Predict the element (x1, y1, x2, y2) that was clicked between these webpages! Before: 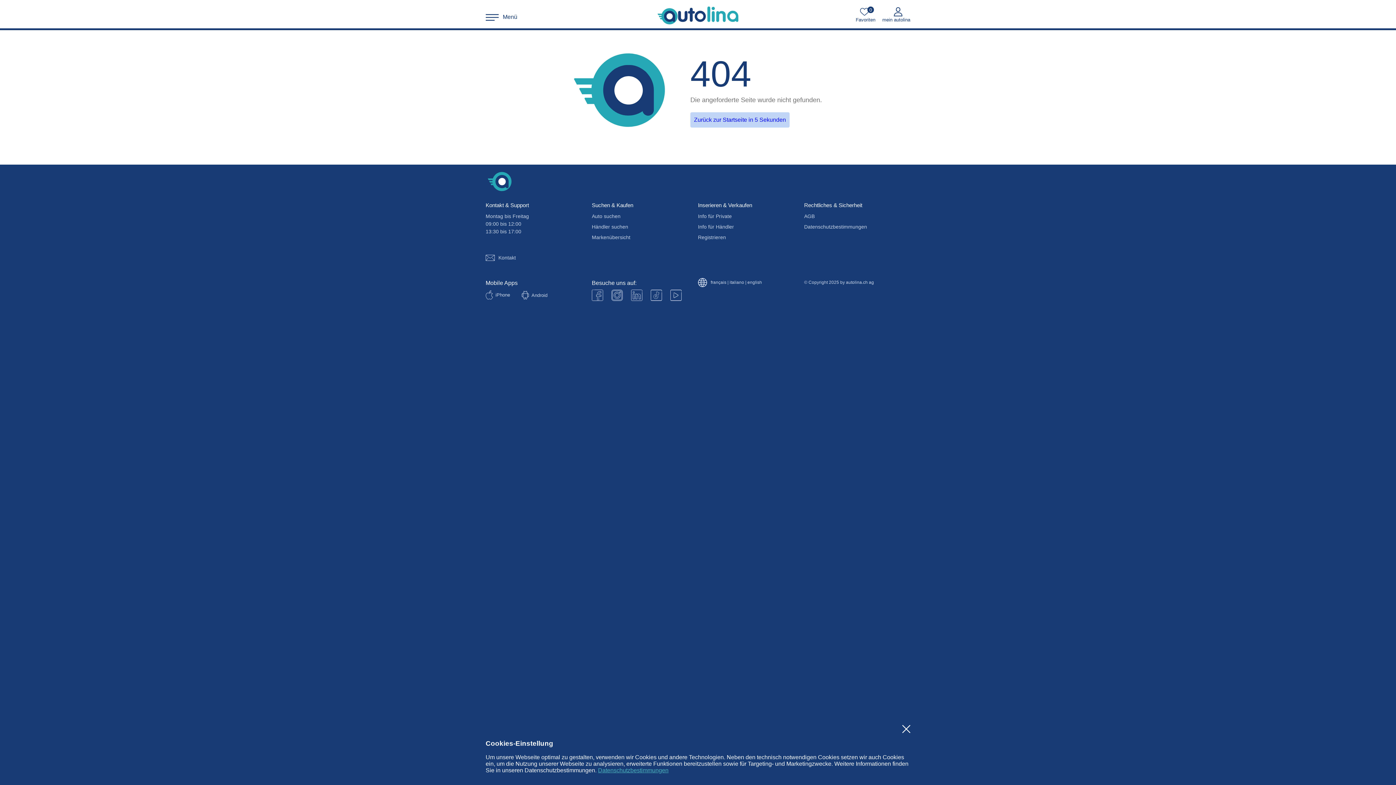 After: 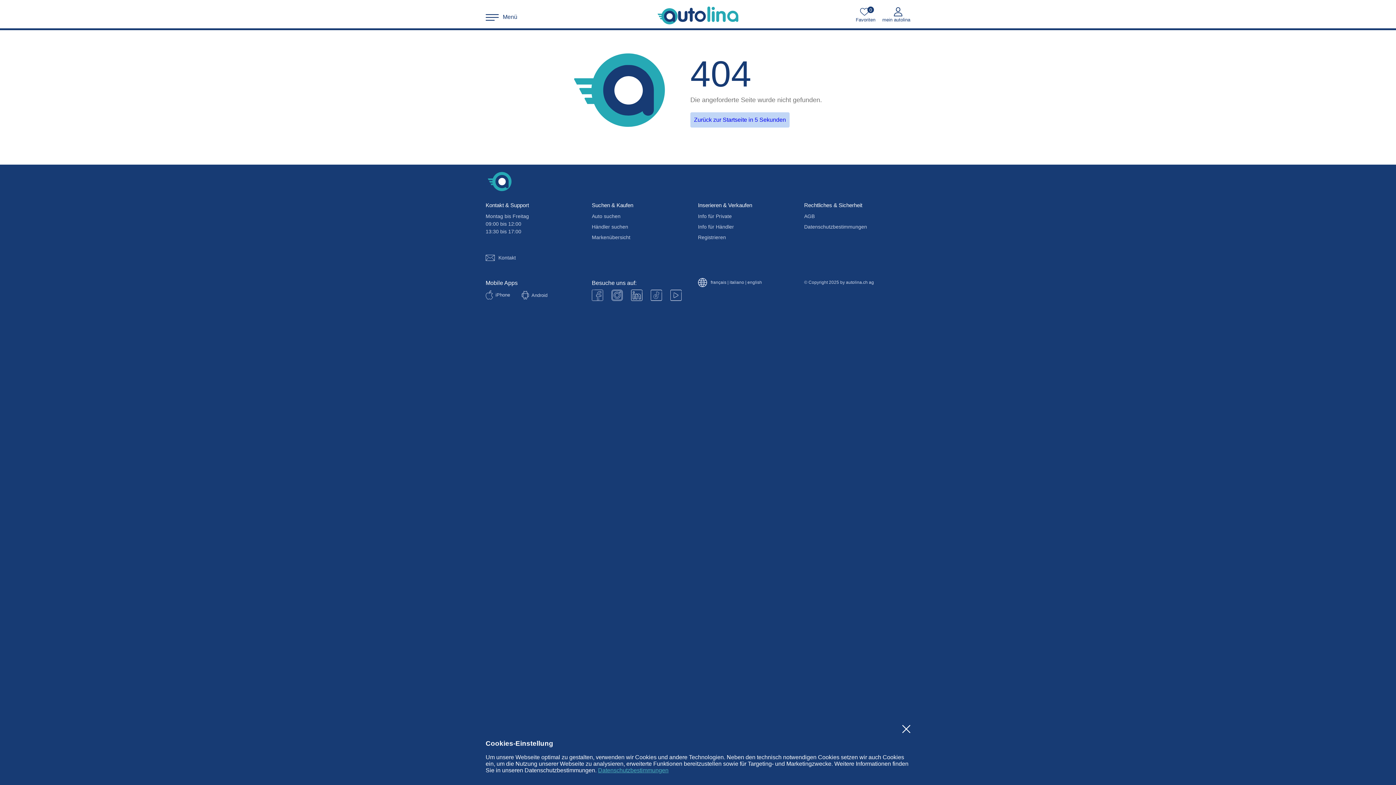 Action: bbox: (631, 289, 642, 301) label: LinkedIn